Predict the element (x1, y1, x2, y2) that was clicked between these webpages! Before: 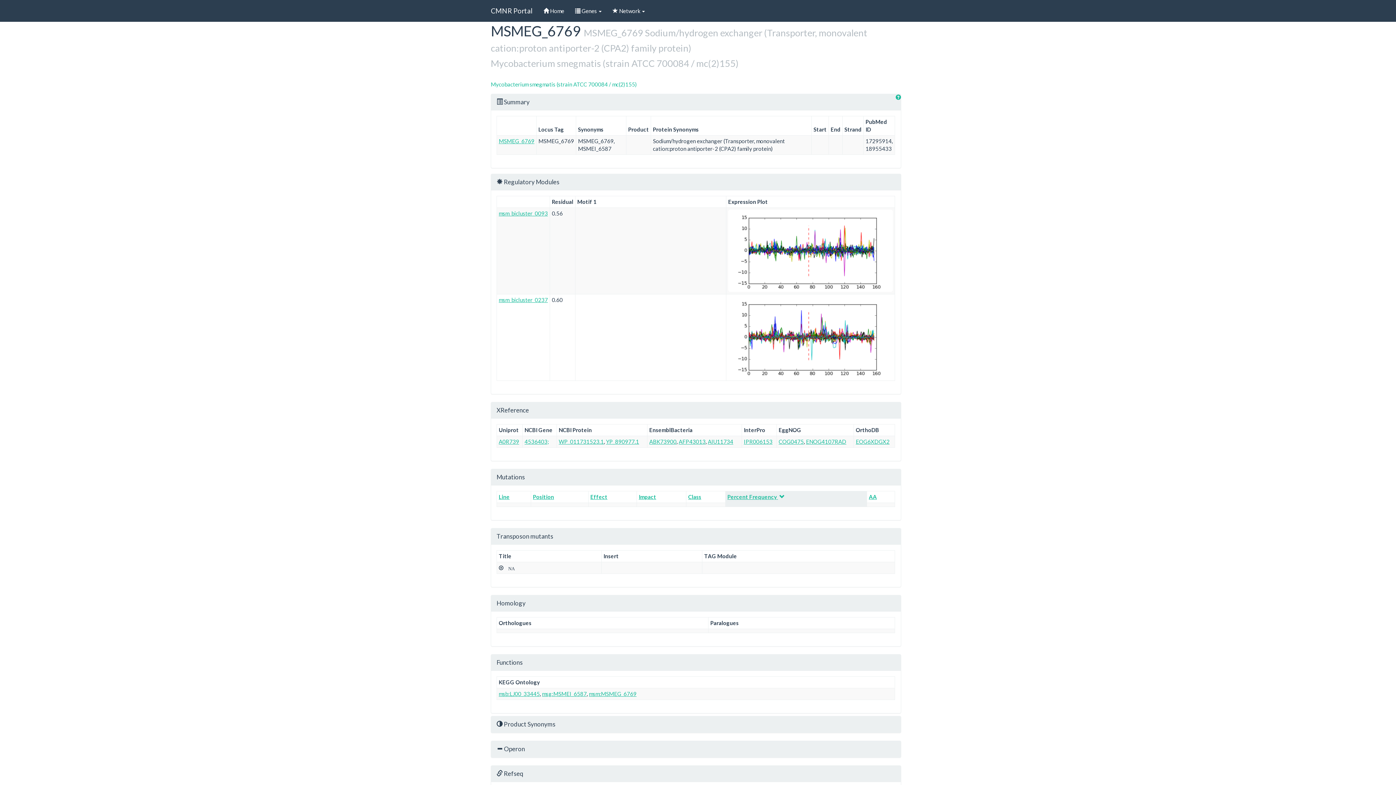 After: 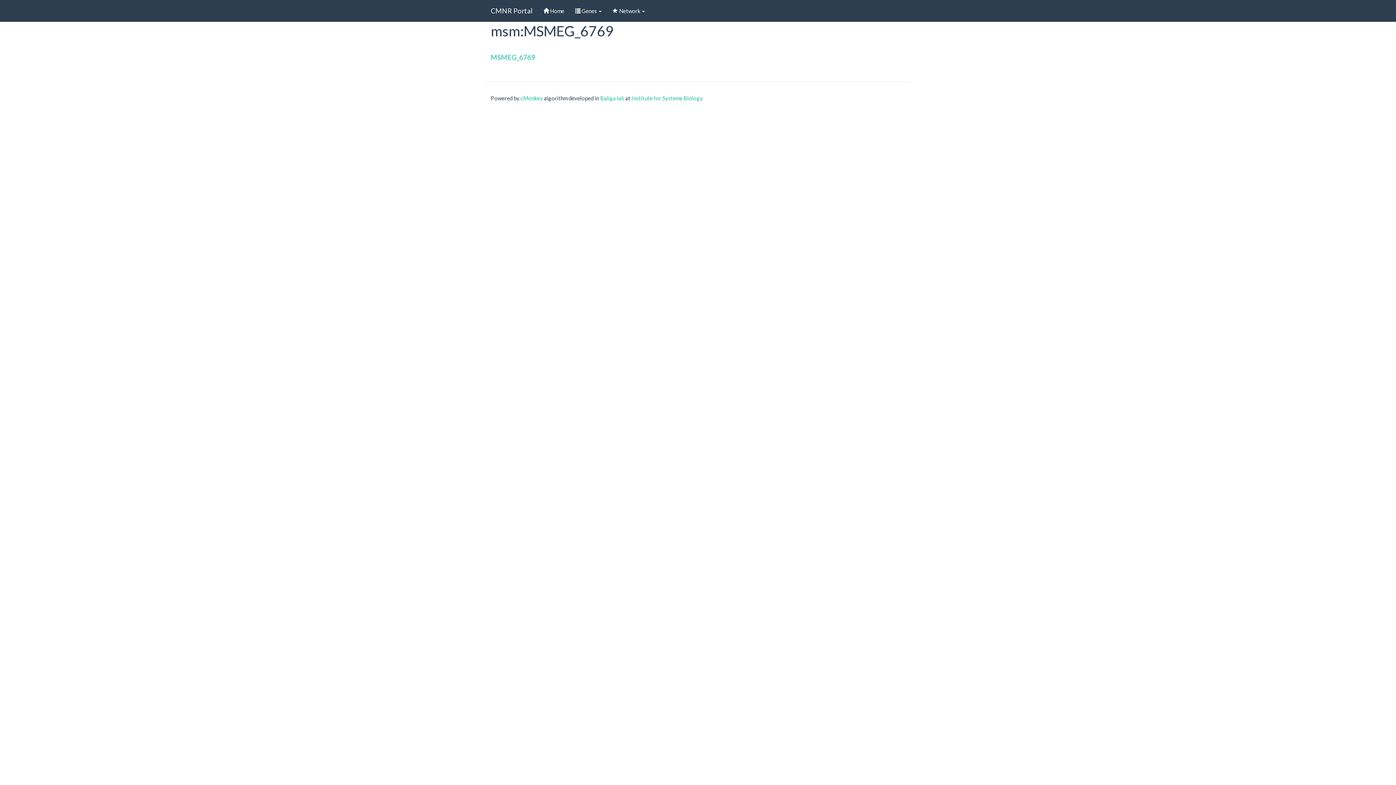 Action: label: msm:MSMEG_6769 bbox: (589, 690, 636, 697)